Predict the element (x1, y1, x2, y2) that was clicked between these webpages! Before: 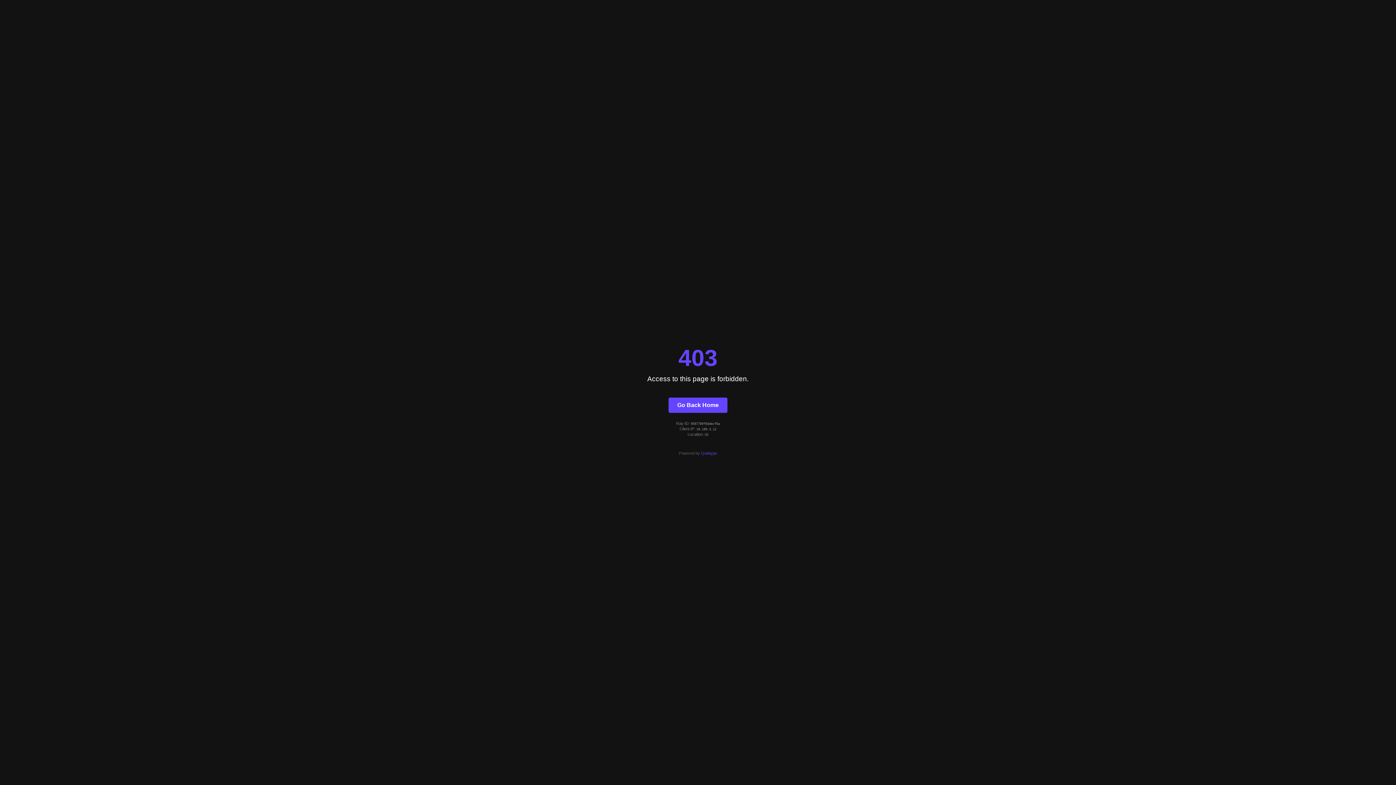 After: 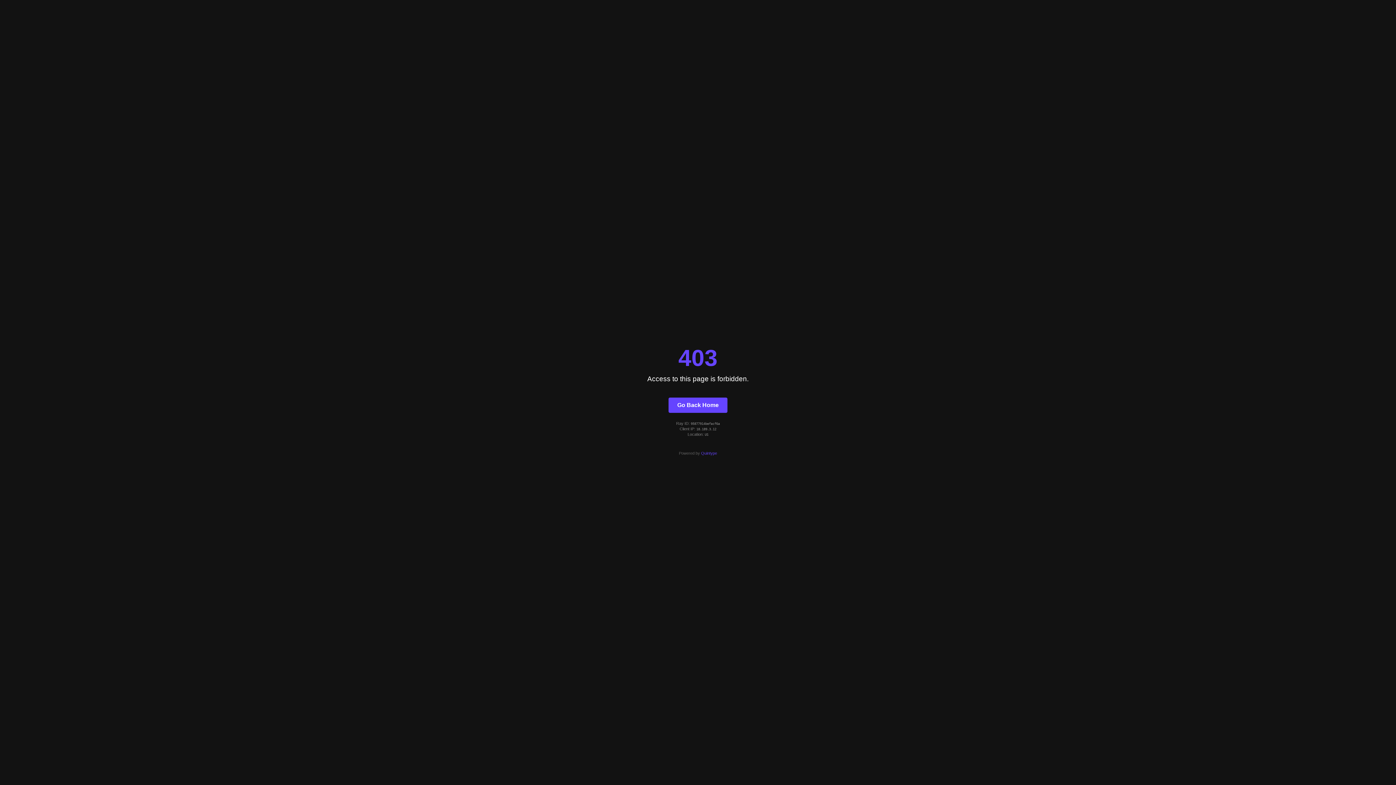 Action: label: Go Back Home bbox: (668, 397, 727, 412)